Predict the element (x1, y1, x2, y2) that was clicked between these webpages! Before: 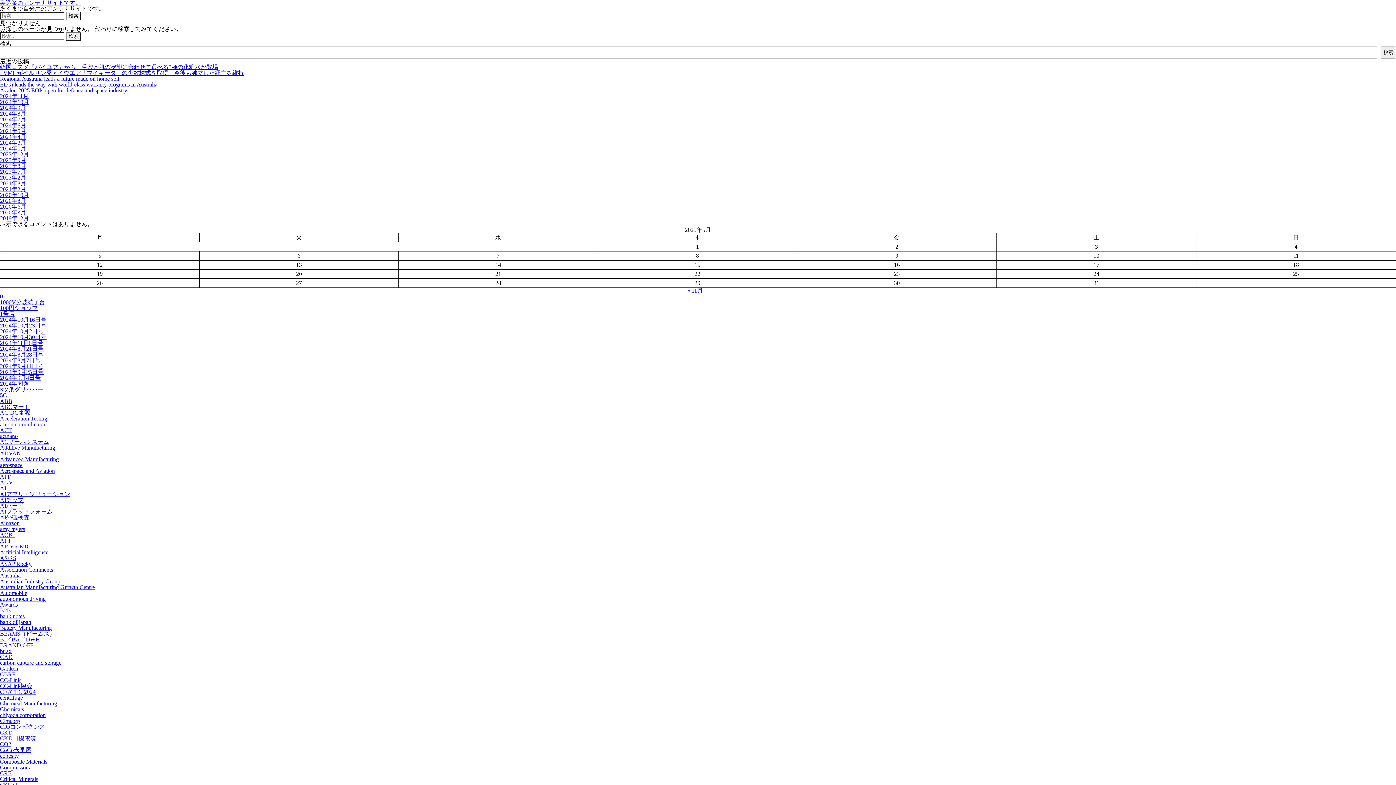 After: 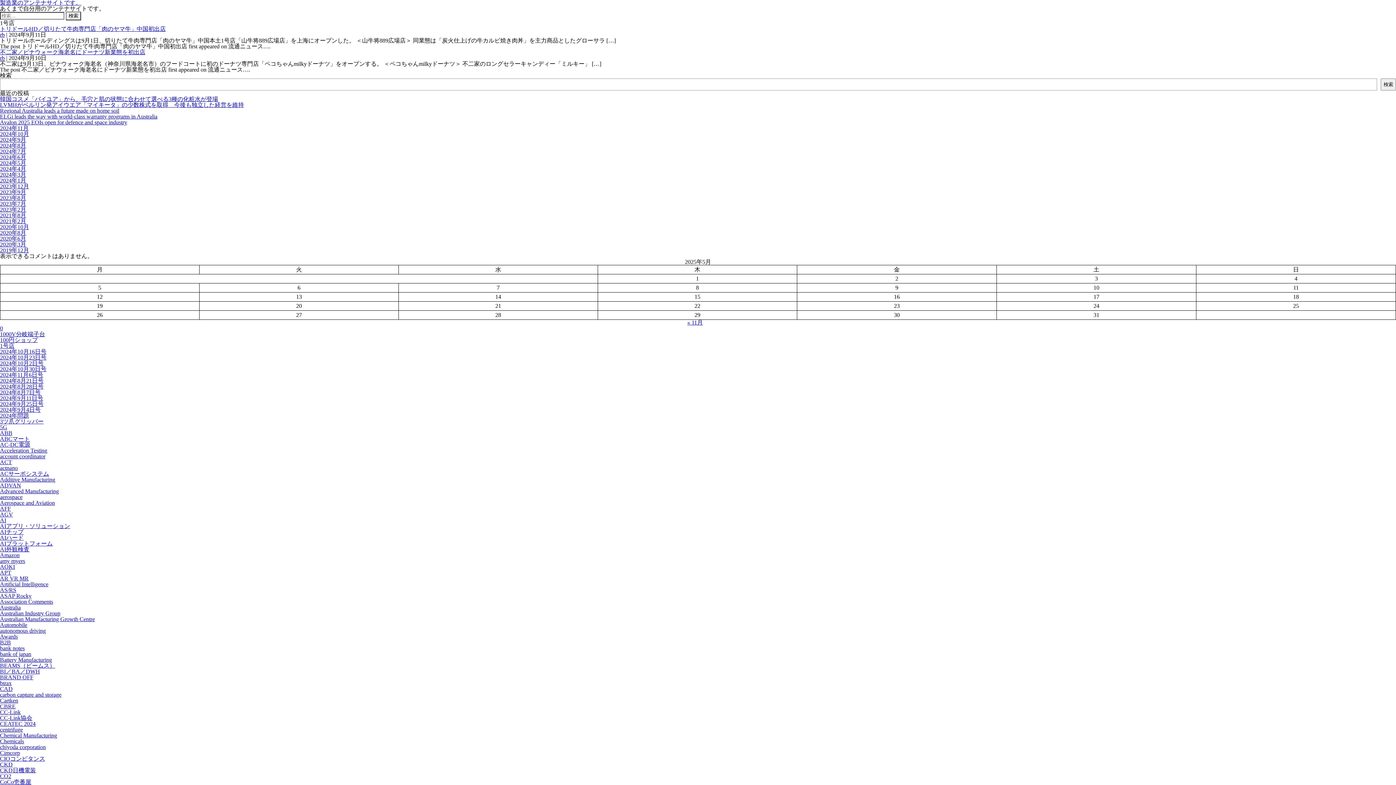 Action: bbox: (0, 310, 14, 317) label: 1号店